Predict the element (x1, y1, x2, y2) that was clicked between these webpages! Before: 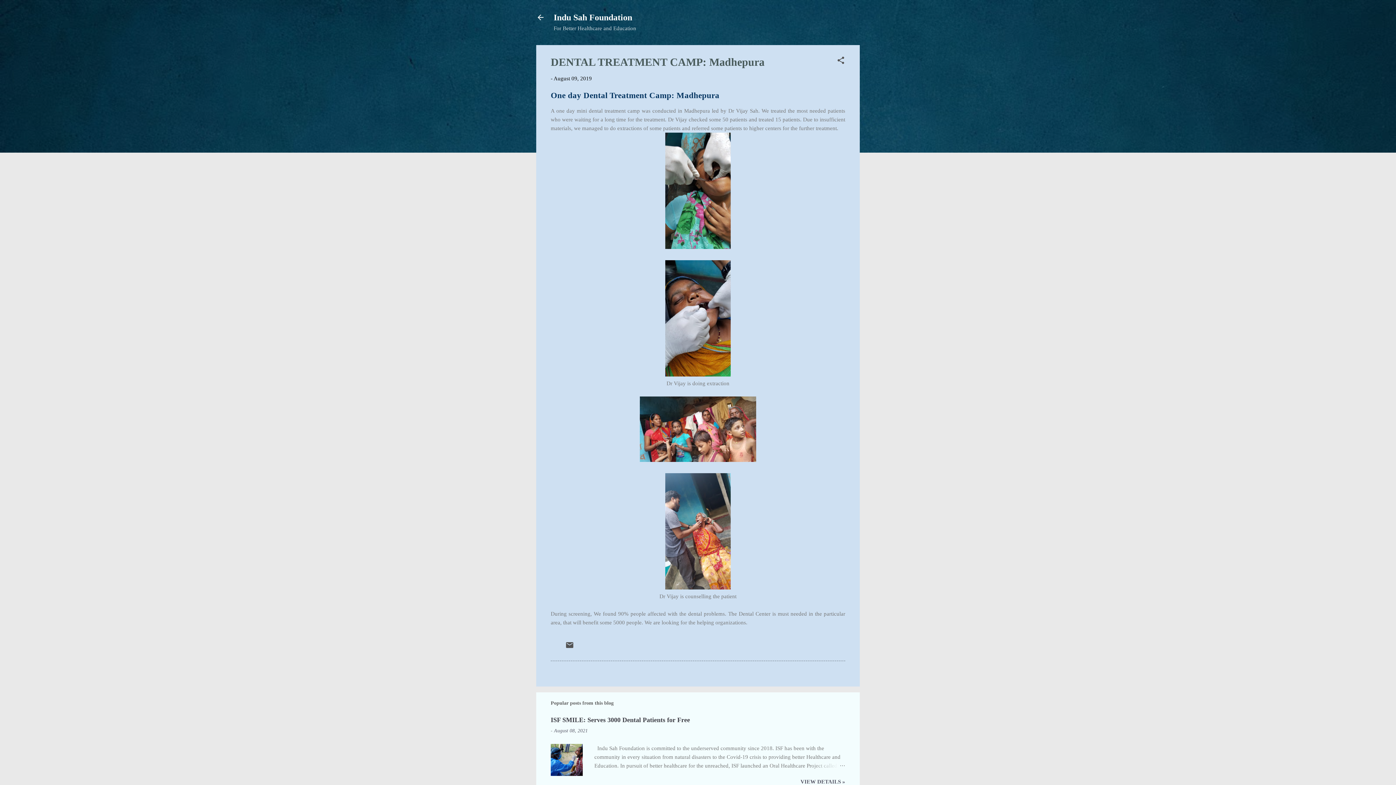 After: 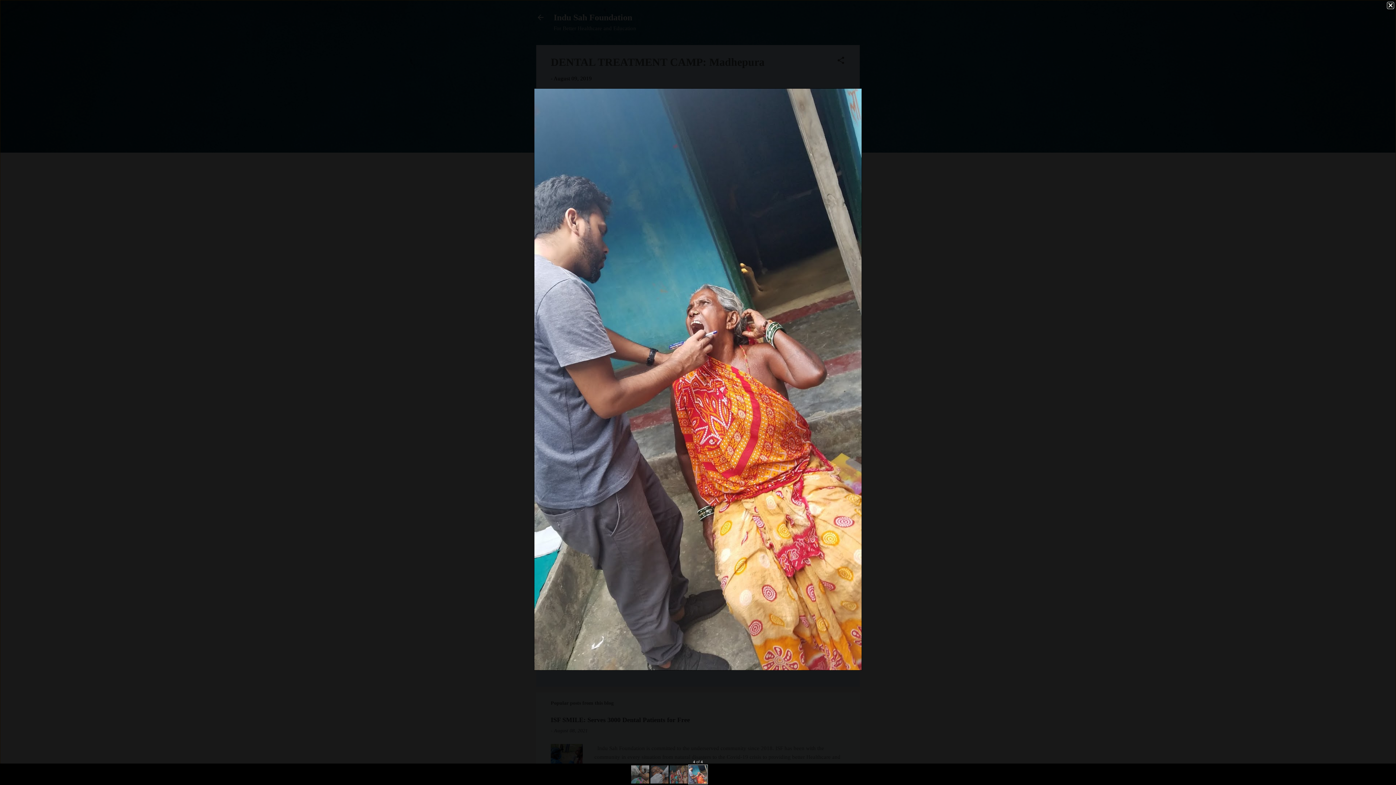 Action: bbox: (665, 473, 730, 592)